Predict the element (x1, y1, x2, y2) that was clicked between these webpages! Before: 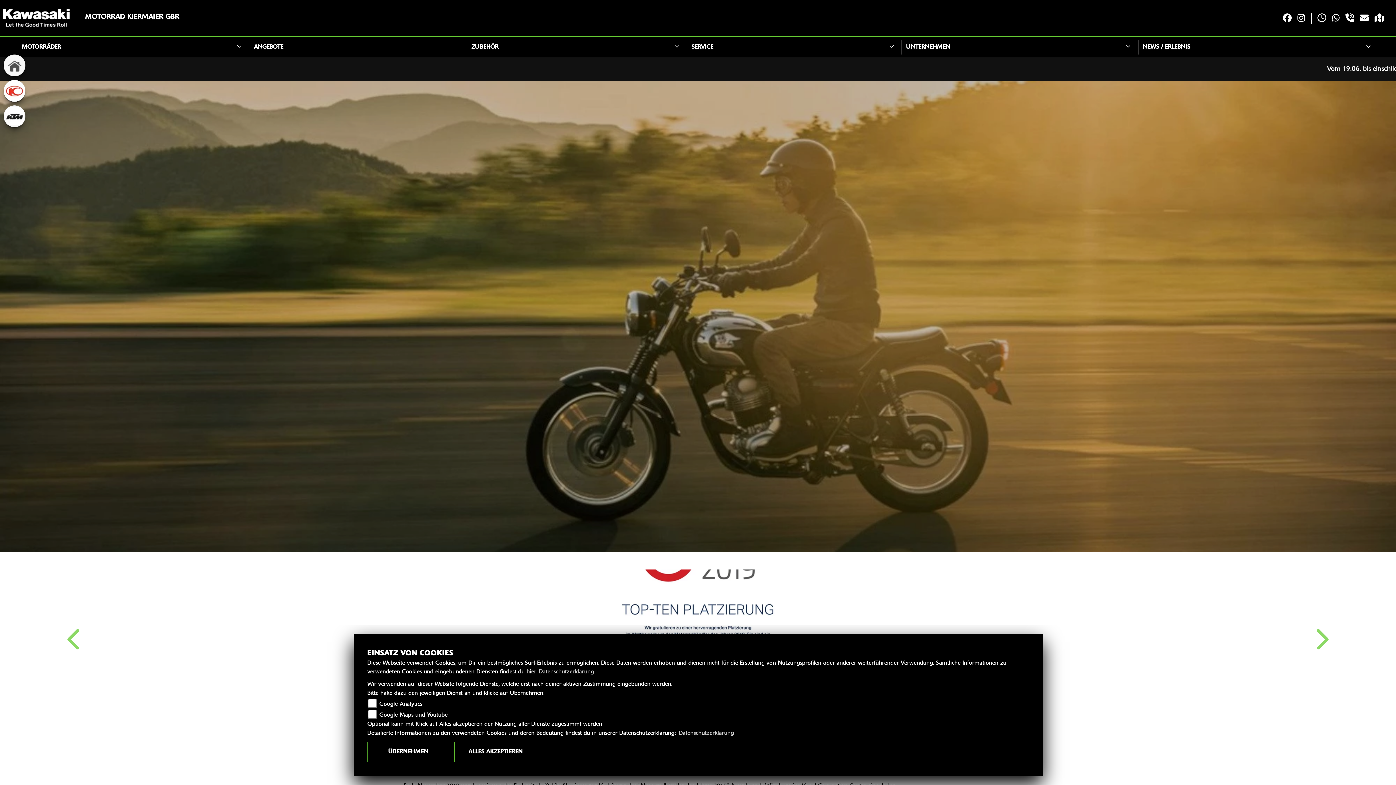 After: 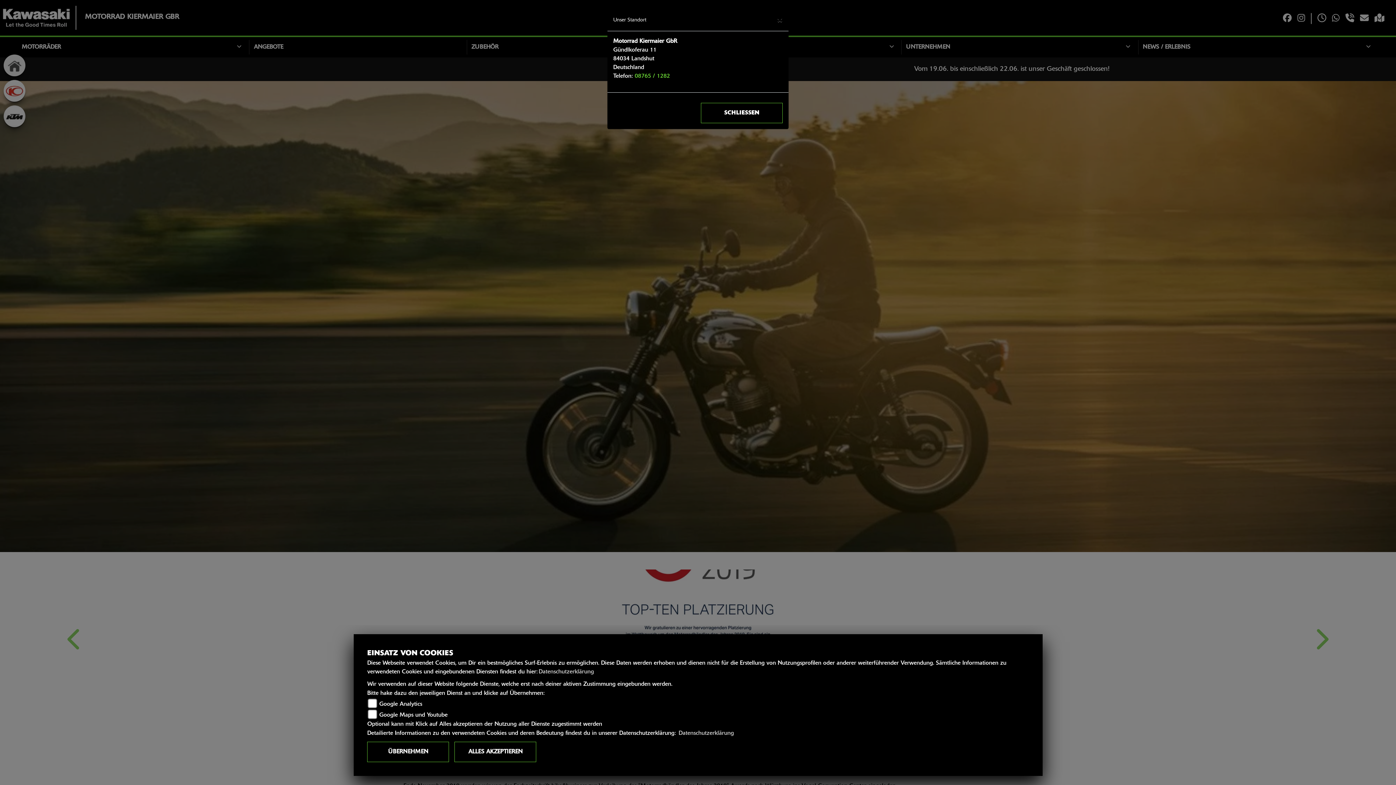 Action: bbox: (1372, 13, 1387, 23)